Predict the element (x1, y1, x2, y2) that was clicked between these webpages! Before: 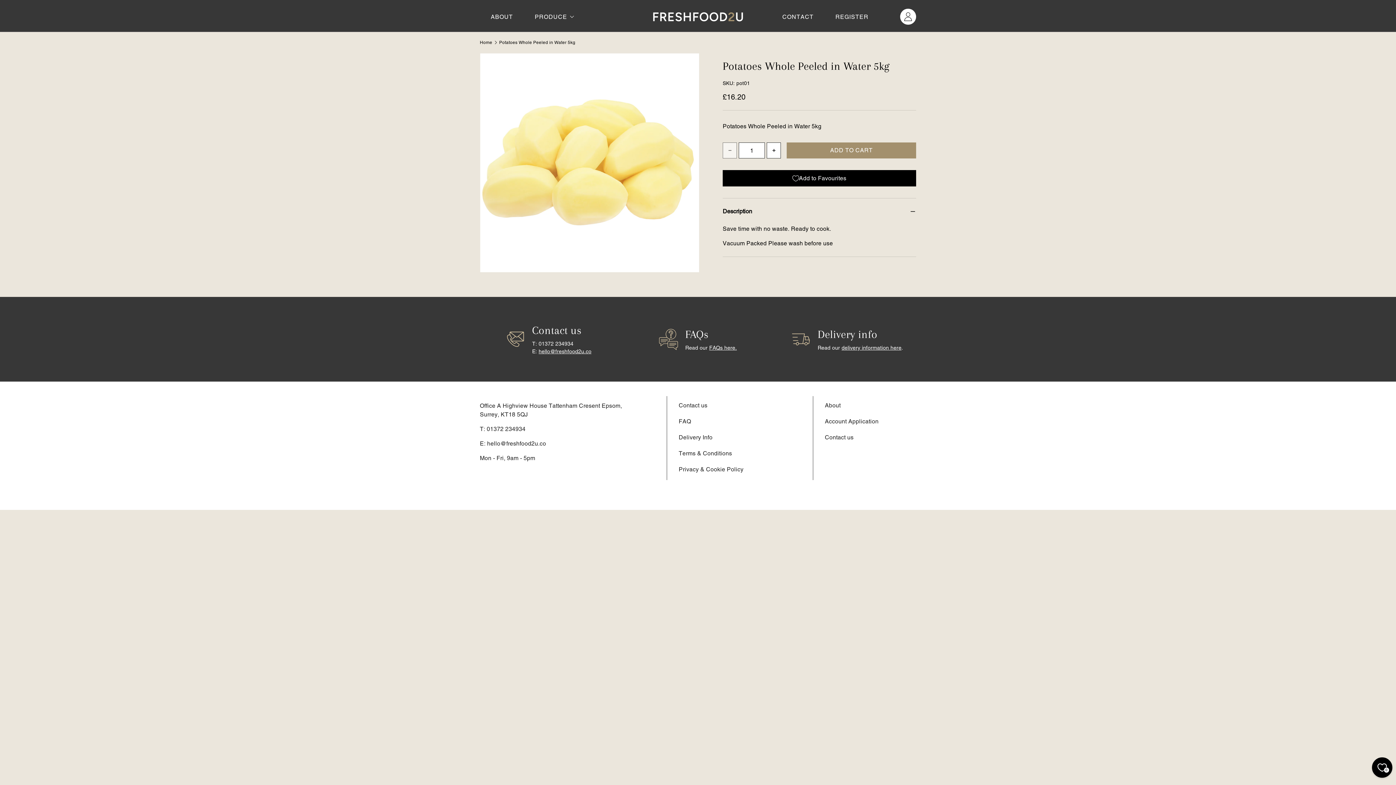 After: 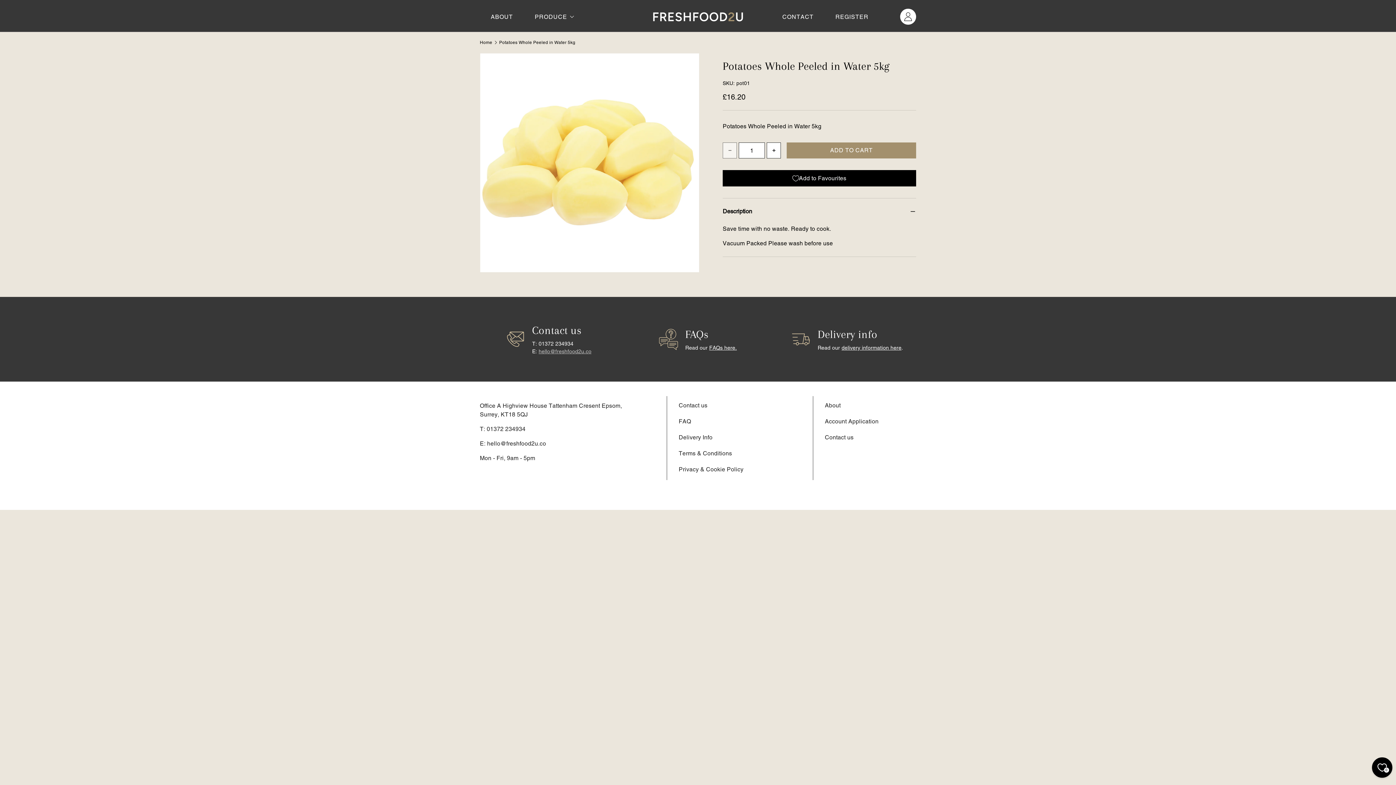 Action: bbox: (538, 348, 591, 354) label: hello@freshfood2u.co